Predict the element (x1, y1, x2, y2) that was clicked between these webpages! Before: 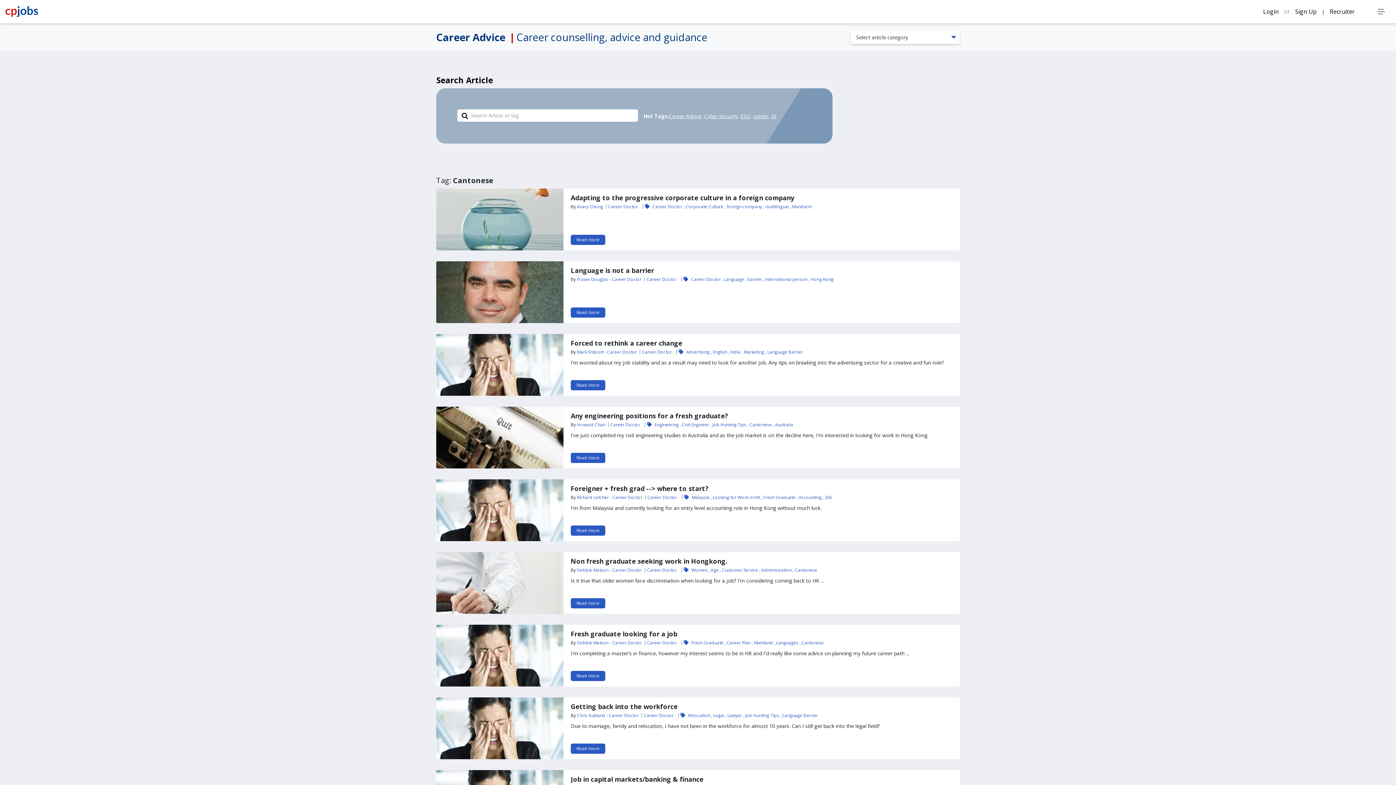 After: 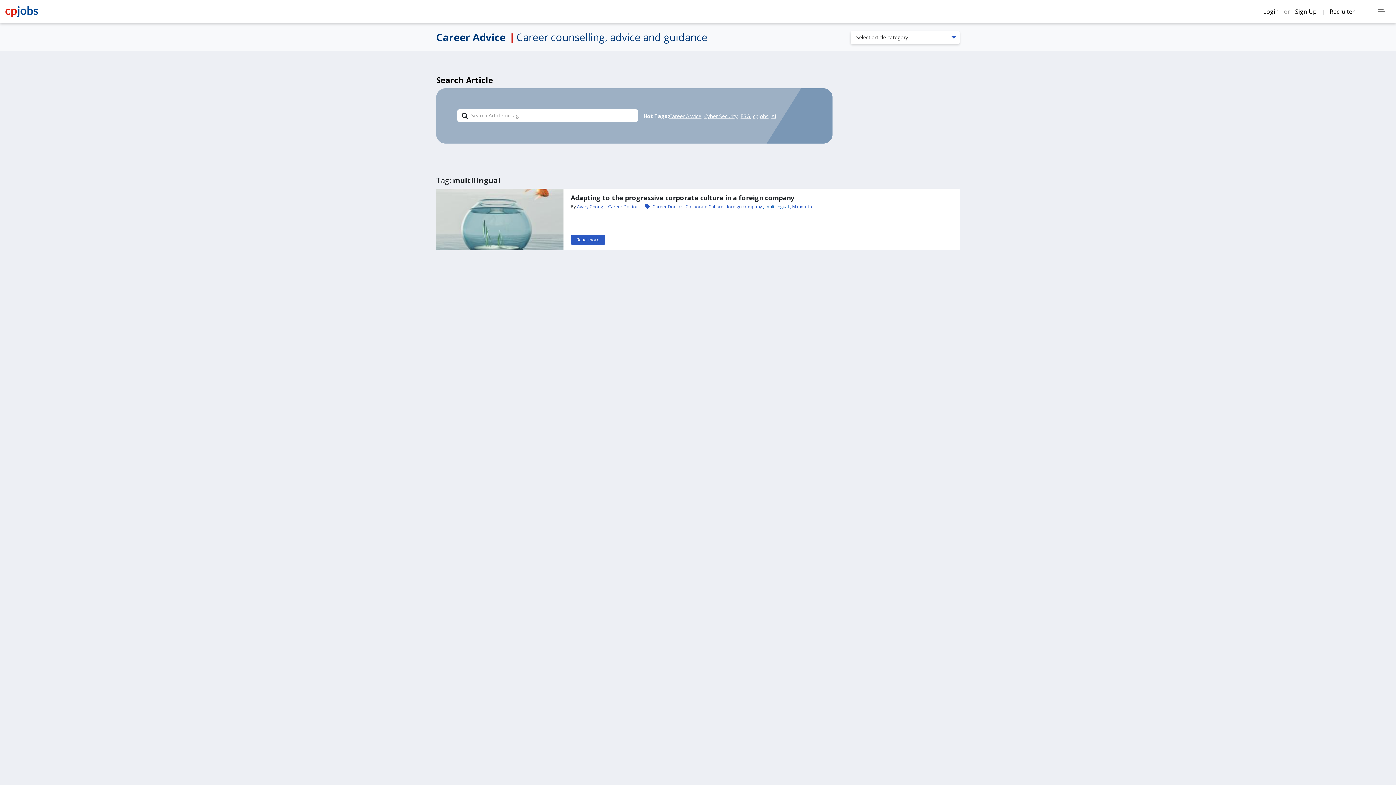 Action: label: , multilingual  bbox: (763, 203, 790, 209)